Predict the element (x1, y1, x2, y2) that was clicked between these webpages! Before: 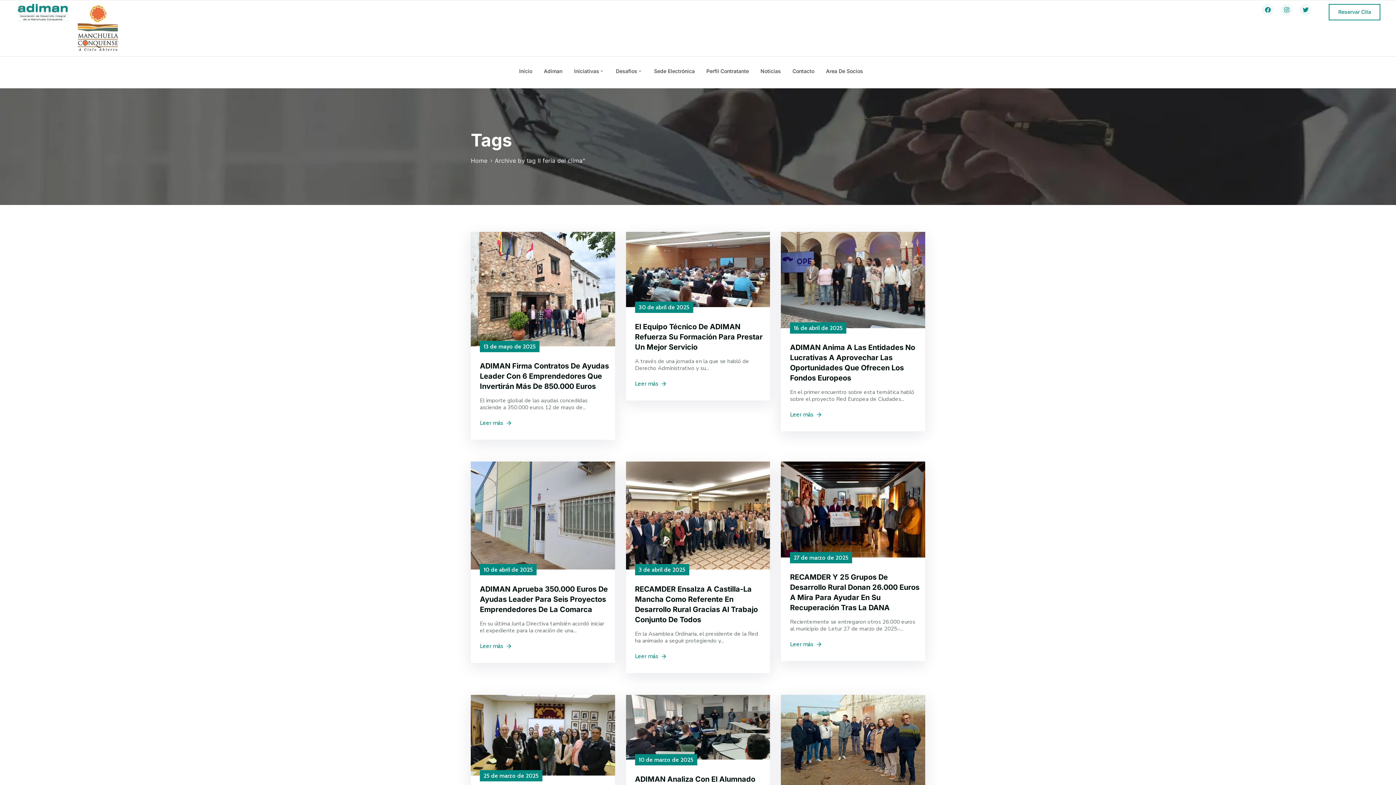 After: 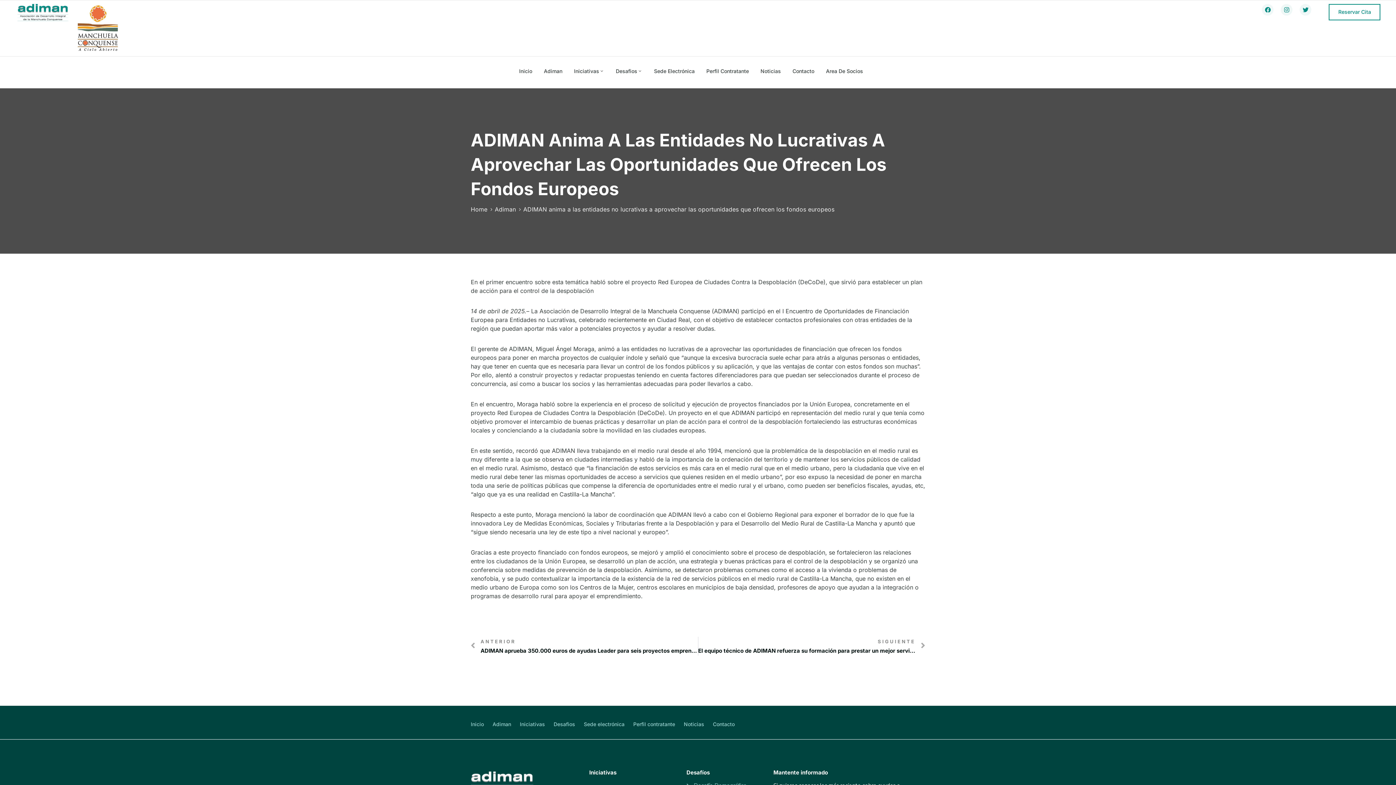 Action: bbox: (790, 342, 919, 383) label: ADIMAN Anima A Las Entidades No Lucrativas A Aprovechar Las Oportunidades Que Ofrecen Los Fondos Europeos